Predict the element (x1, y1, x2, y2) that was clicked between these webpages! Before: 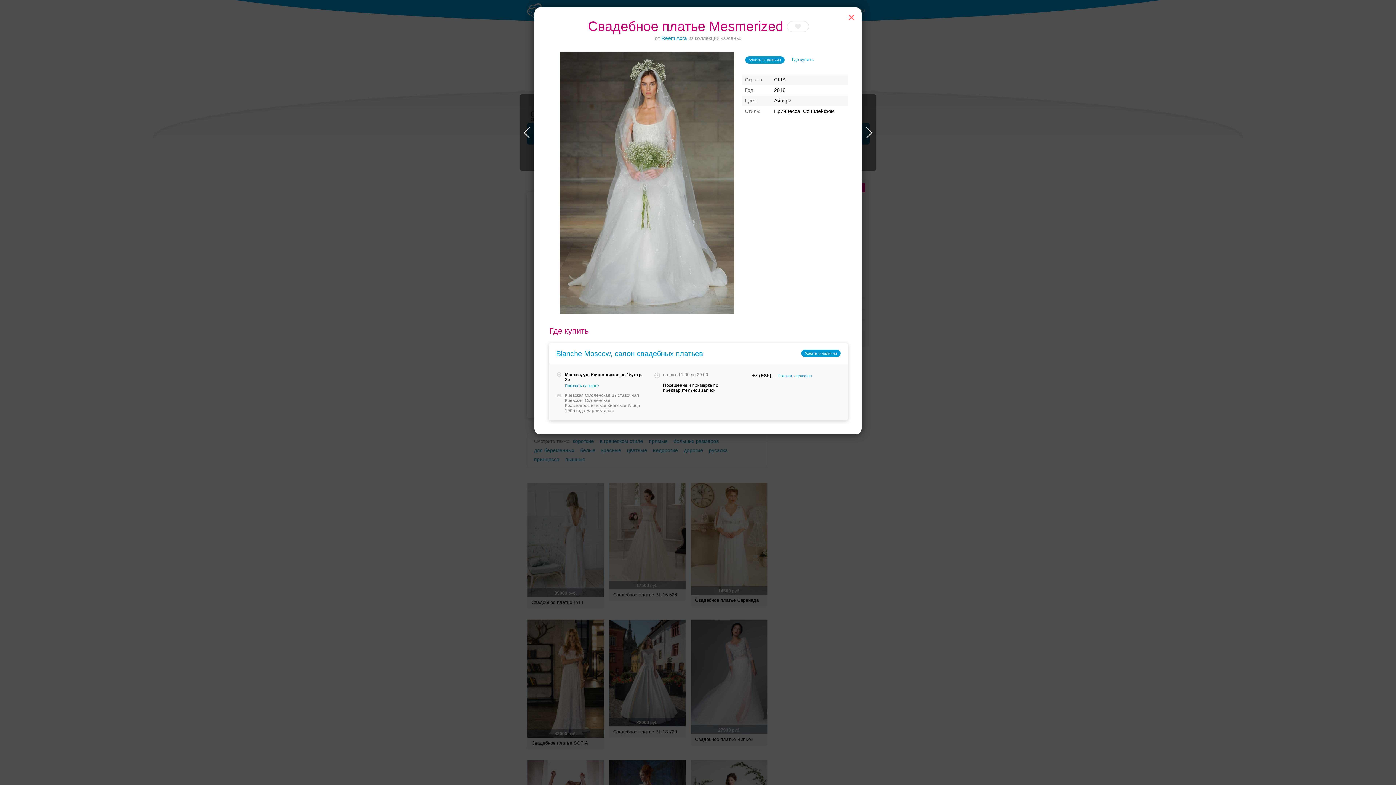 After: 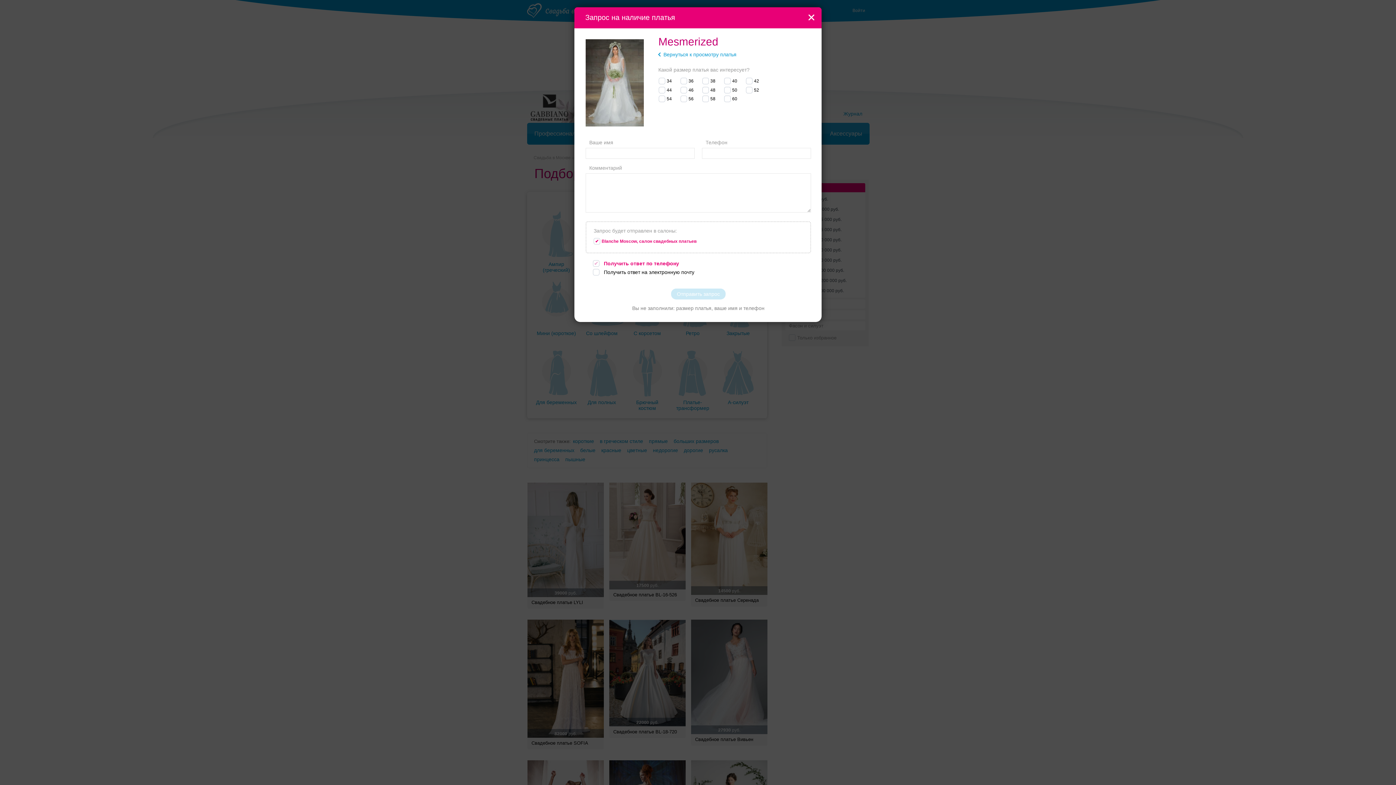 Action: label: Узнать о наличии bbox: (745, 56, 784, 63)